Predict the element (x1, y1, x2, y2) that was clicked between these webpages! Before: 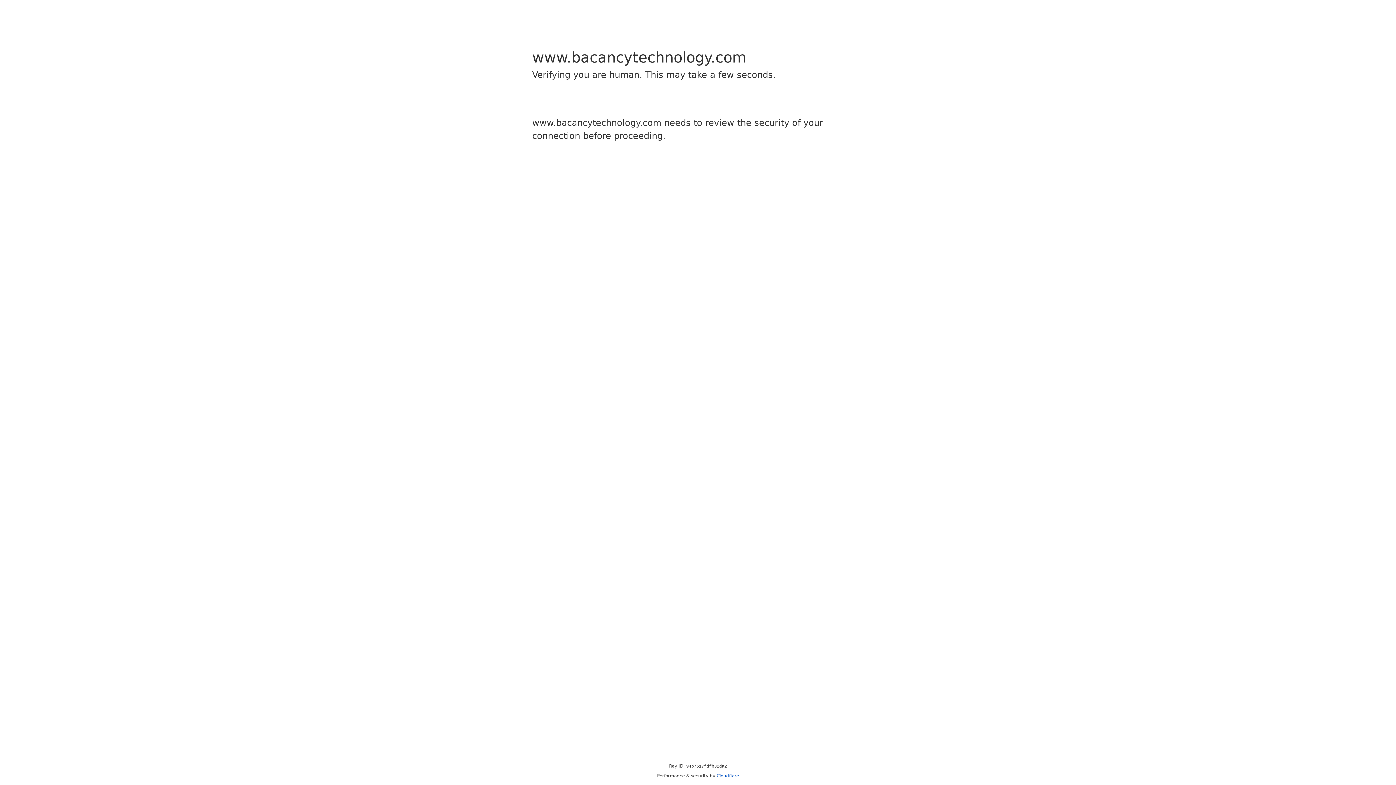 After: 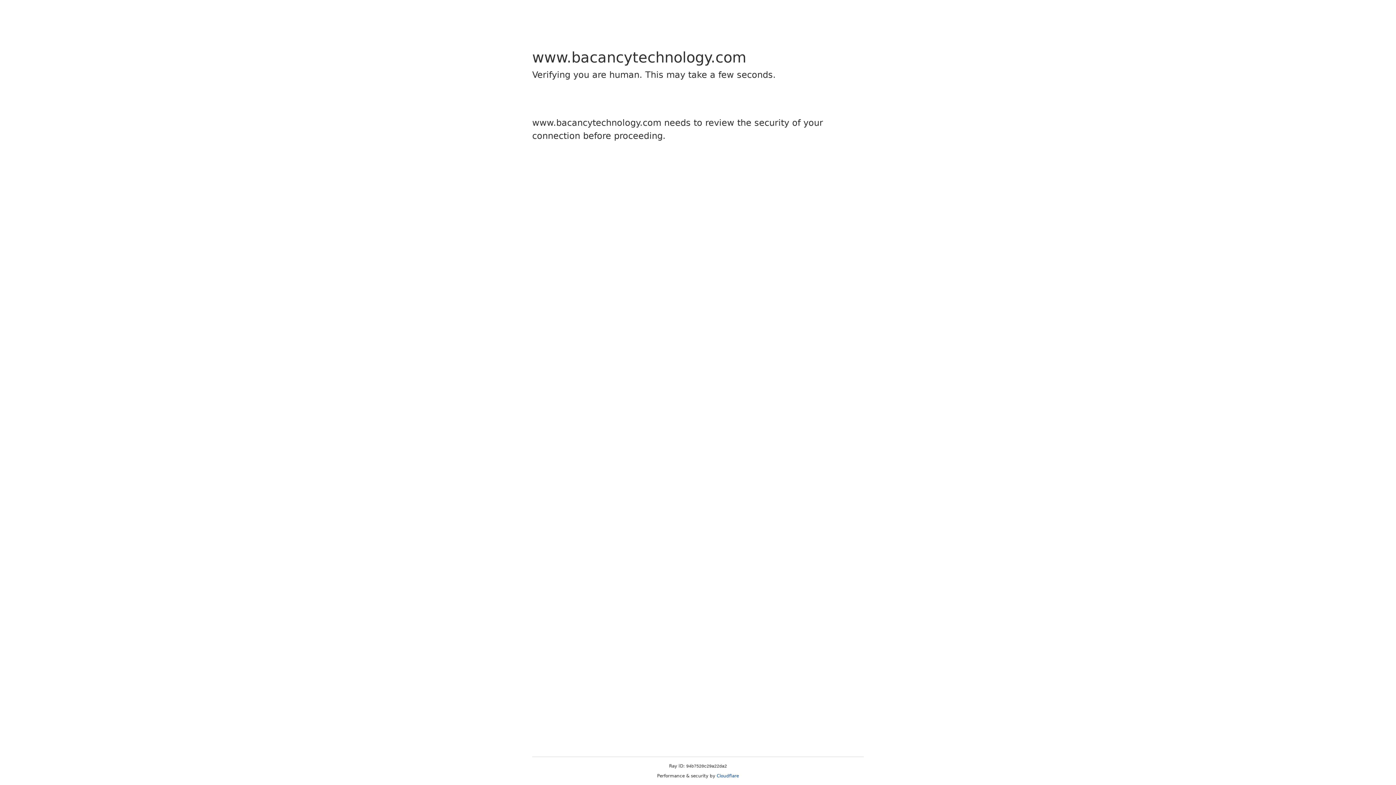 Action: label: Cloudflare bbox: (716, 773, 739, 778)